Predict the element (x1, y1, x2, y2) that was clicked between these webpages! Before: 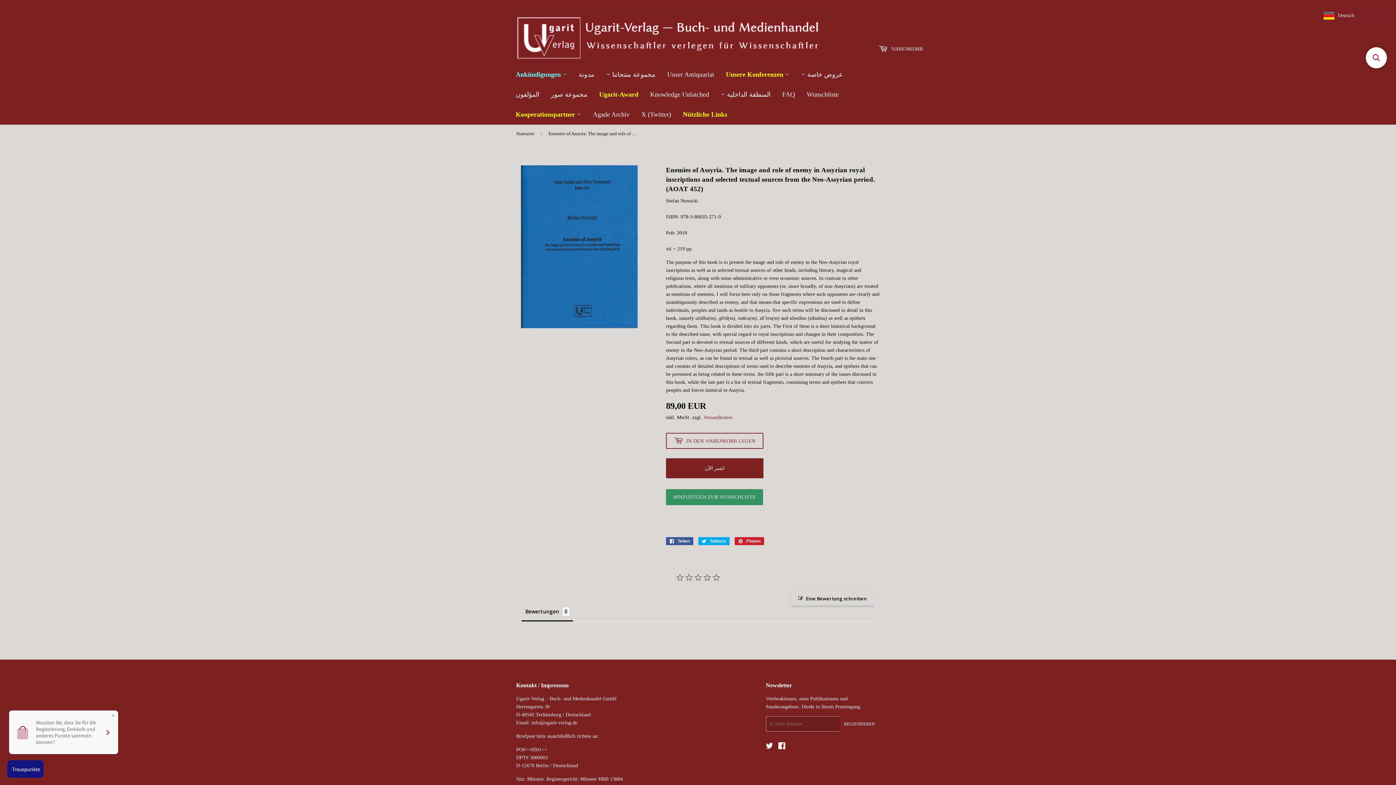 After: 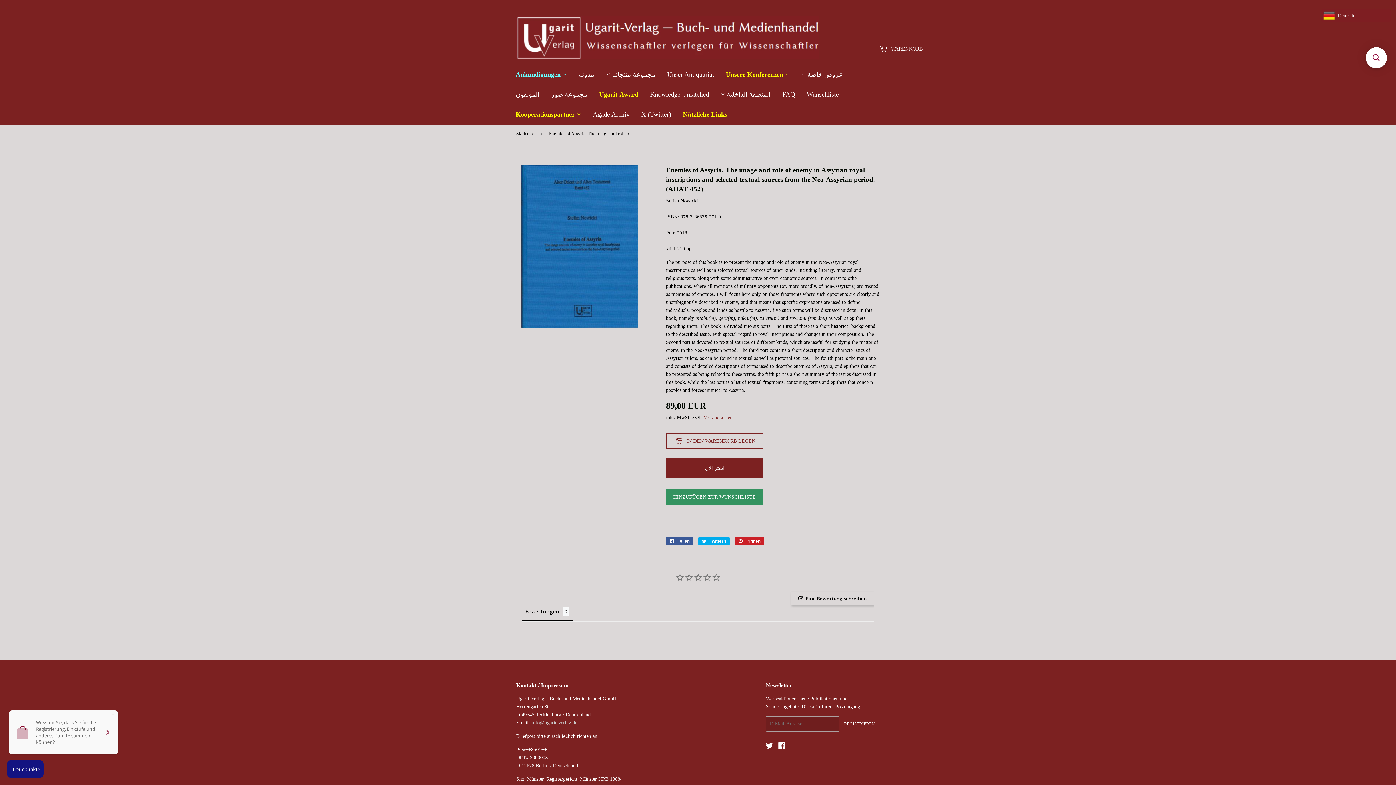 Action: label: info@ugarit-verlag.de bbox: (531, 719, 577, 724)